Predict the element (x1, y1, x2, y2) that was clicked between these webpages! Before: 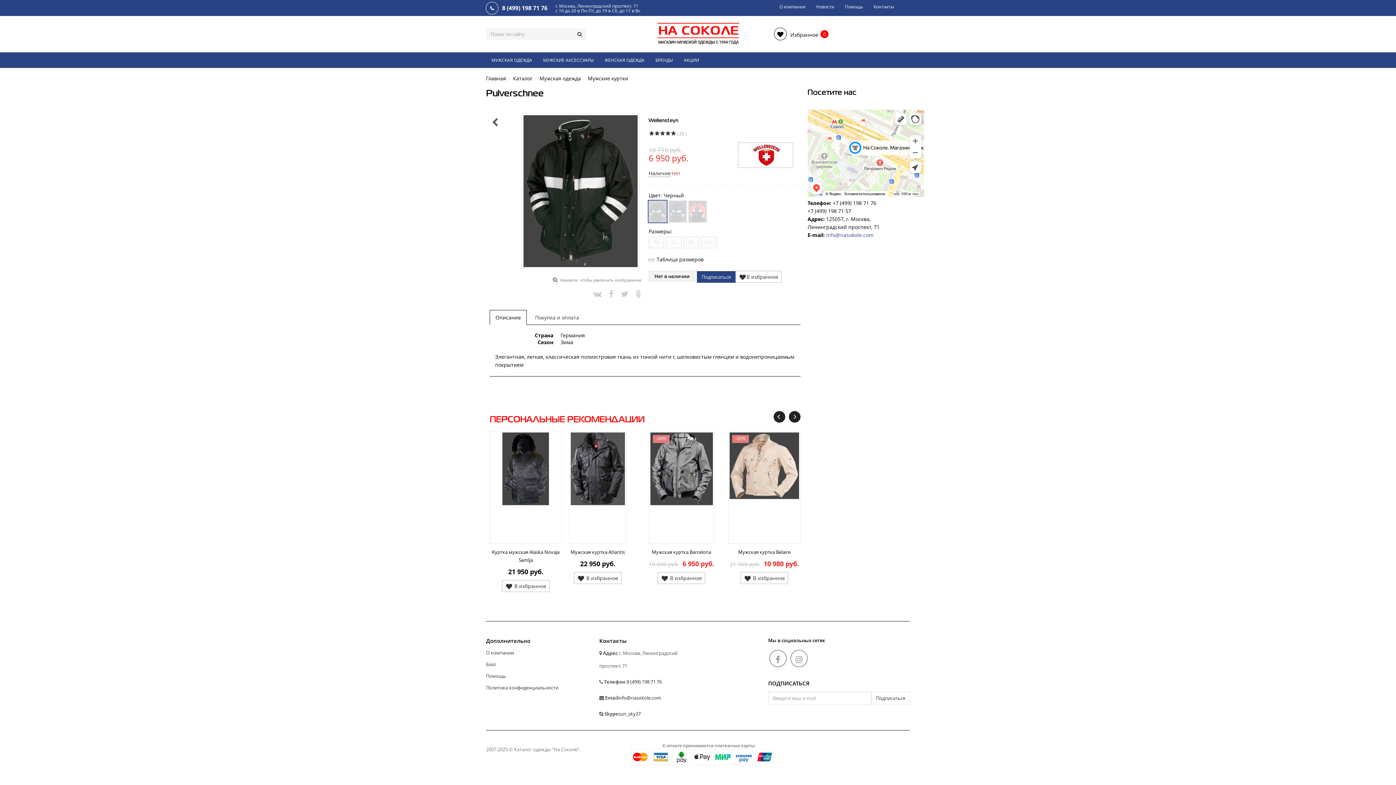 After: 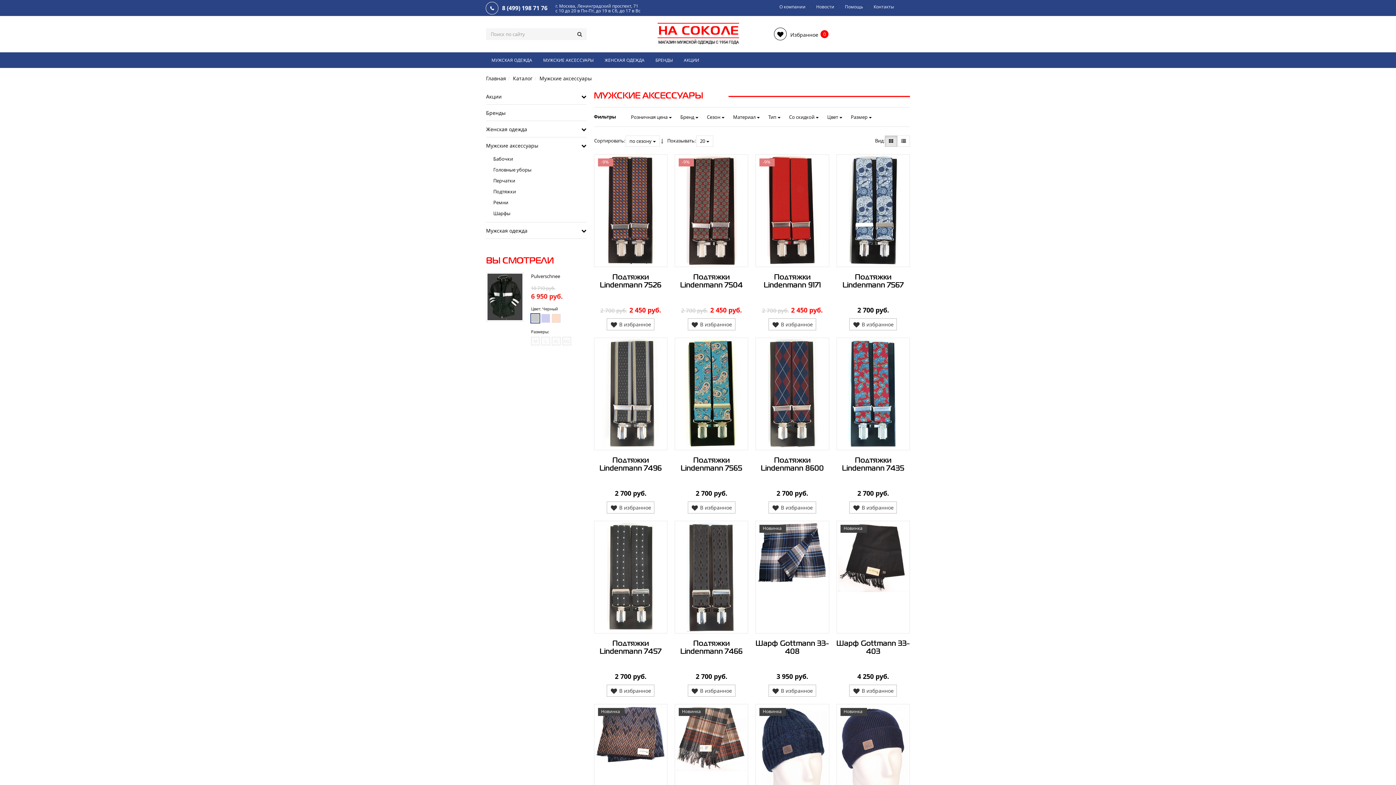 Action: bbox: (537, 52, 599, 67) label: МУЖСКИЕ АКСЕССУАРЫ